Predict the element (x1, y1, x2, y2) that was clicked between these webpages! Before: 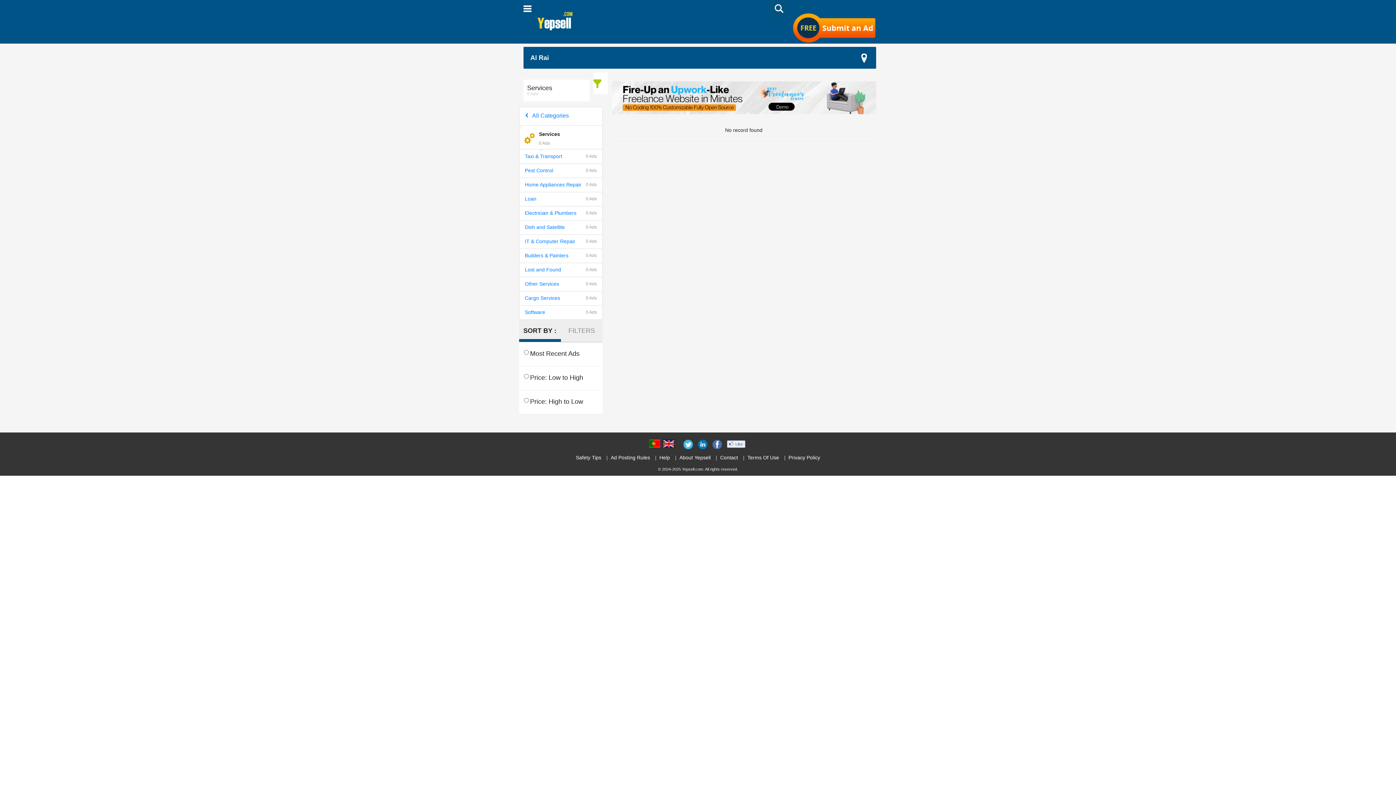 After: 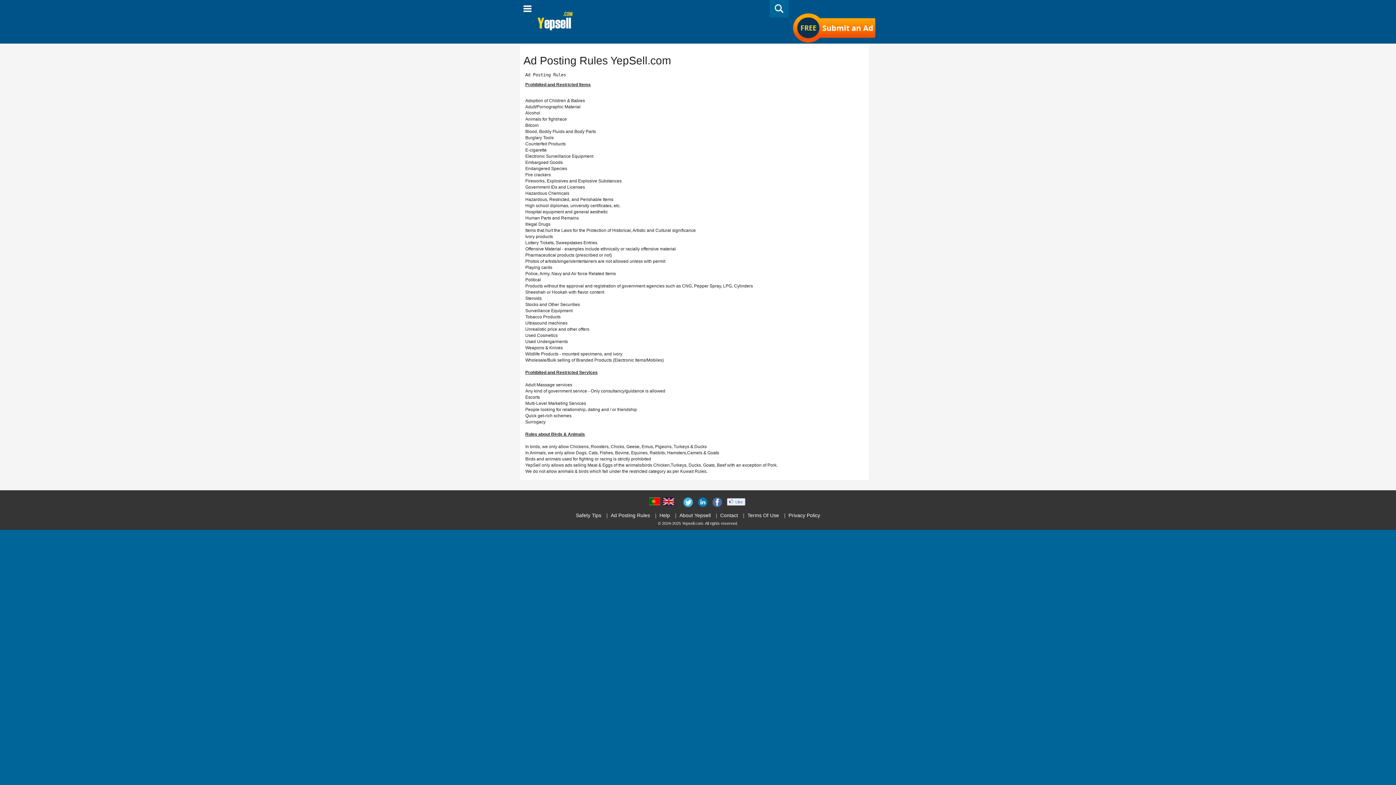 Action: bbox: (607, 454, 653, 461) label: Ad Posting Rules